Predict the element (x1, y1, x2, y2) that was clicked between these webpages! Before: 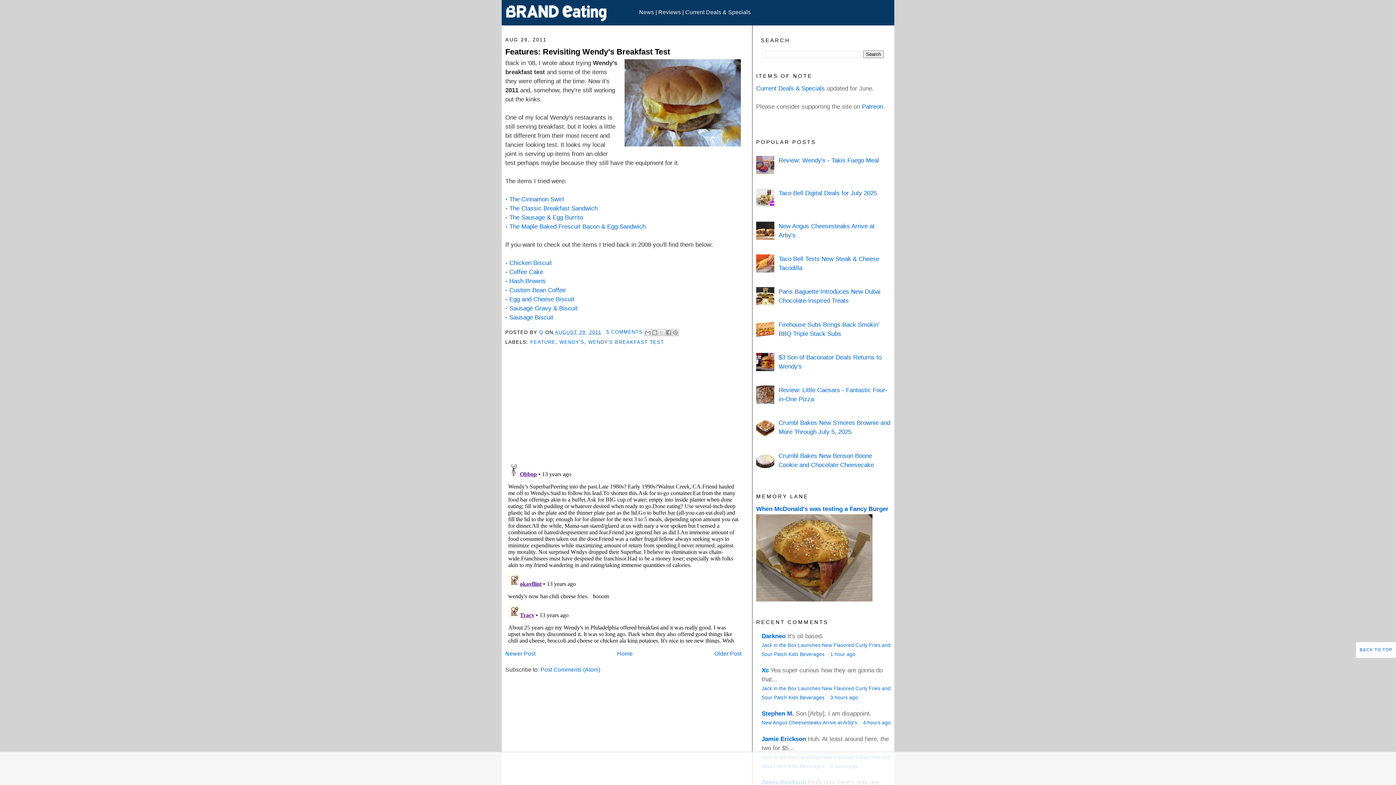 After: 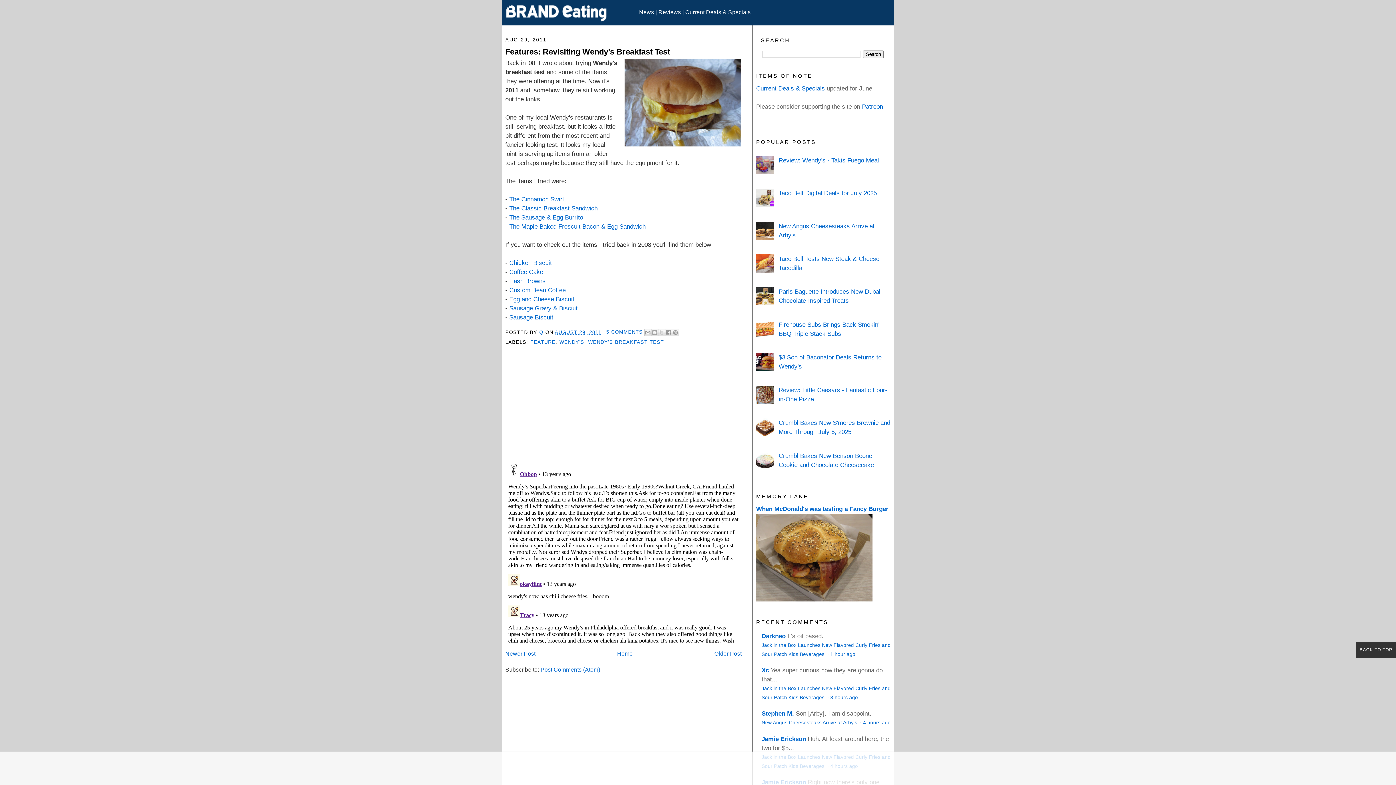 Action: label: BACK TO TOP bbox: (1356, 642, 1396, 658)